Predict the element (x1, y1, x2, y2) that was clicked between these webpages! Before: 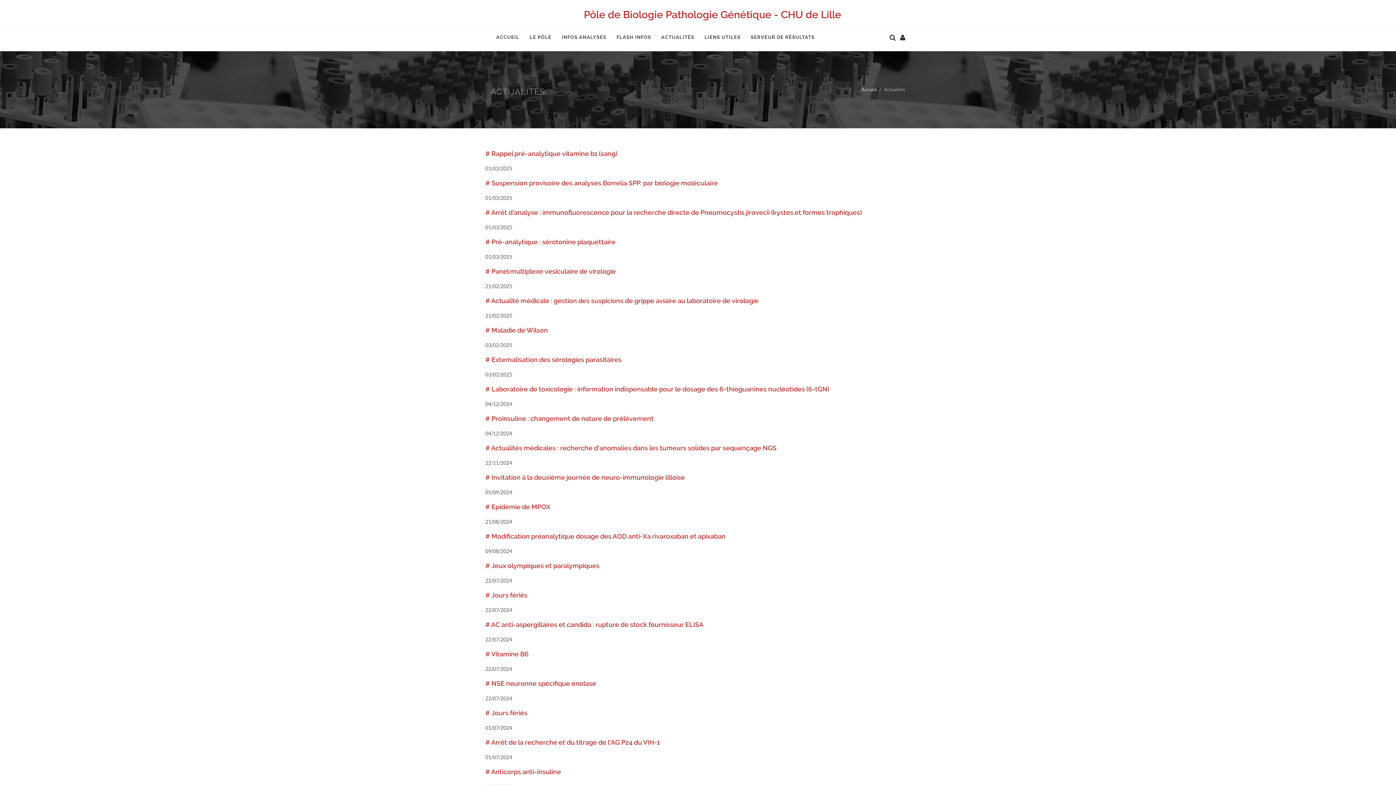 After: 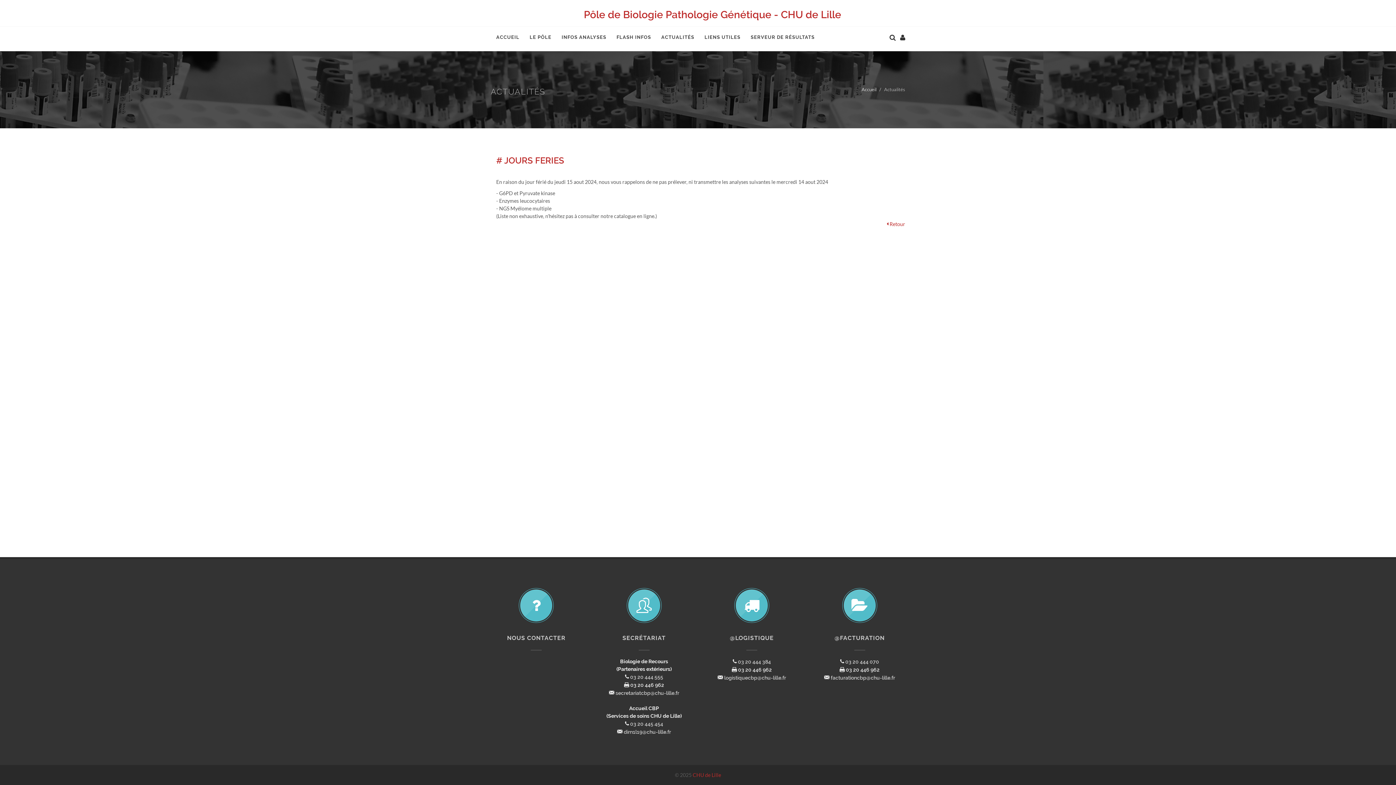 Action: label: # Jours fériés bbox: (485, 709, 527, 717)